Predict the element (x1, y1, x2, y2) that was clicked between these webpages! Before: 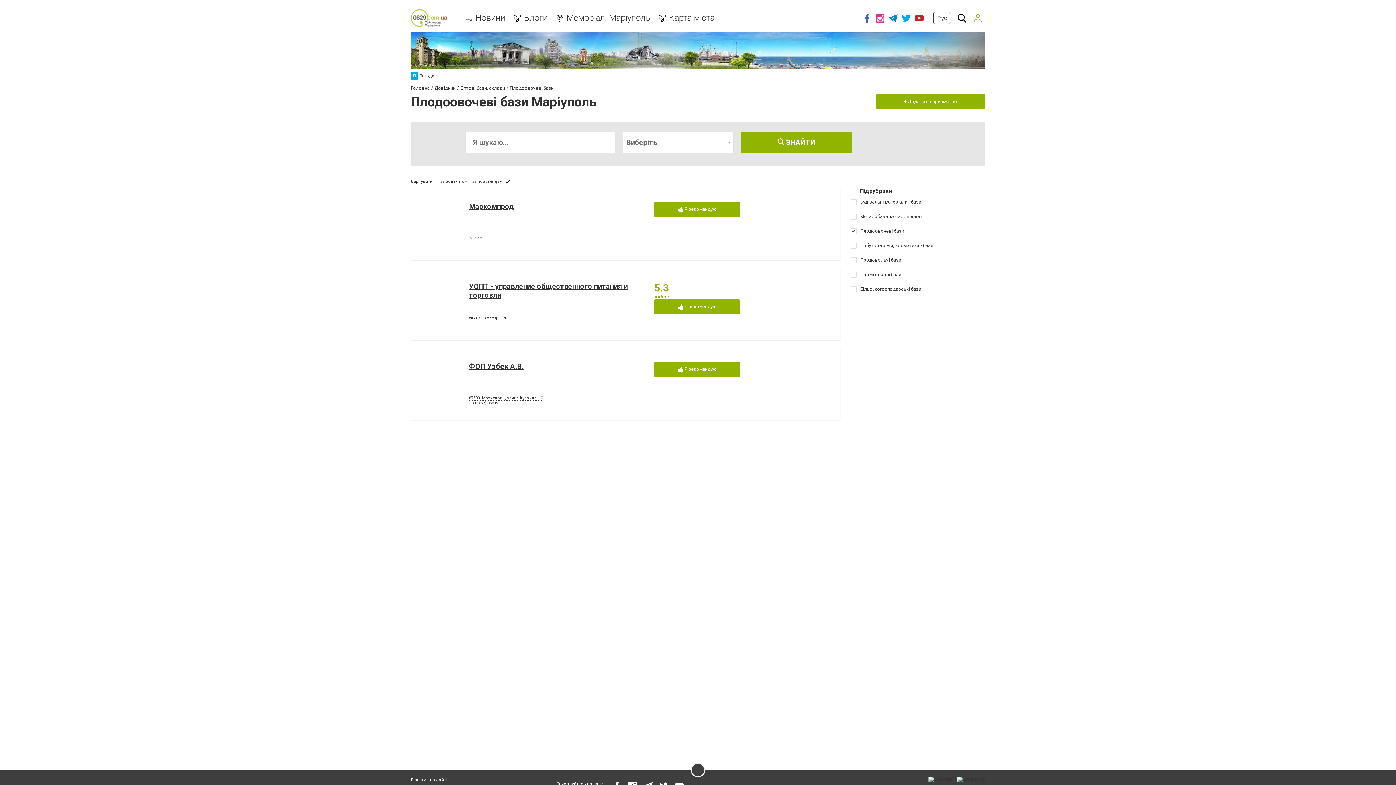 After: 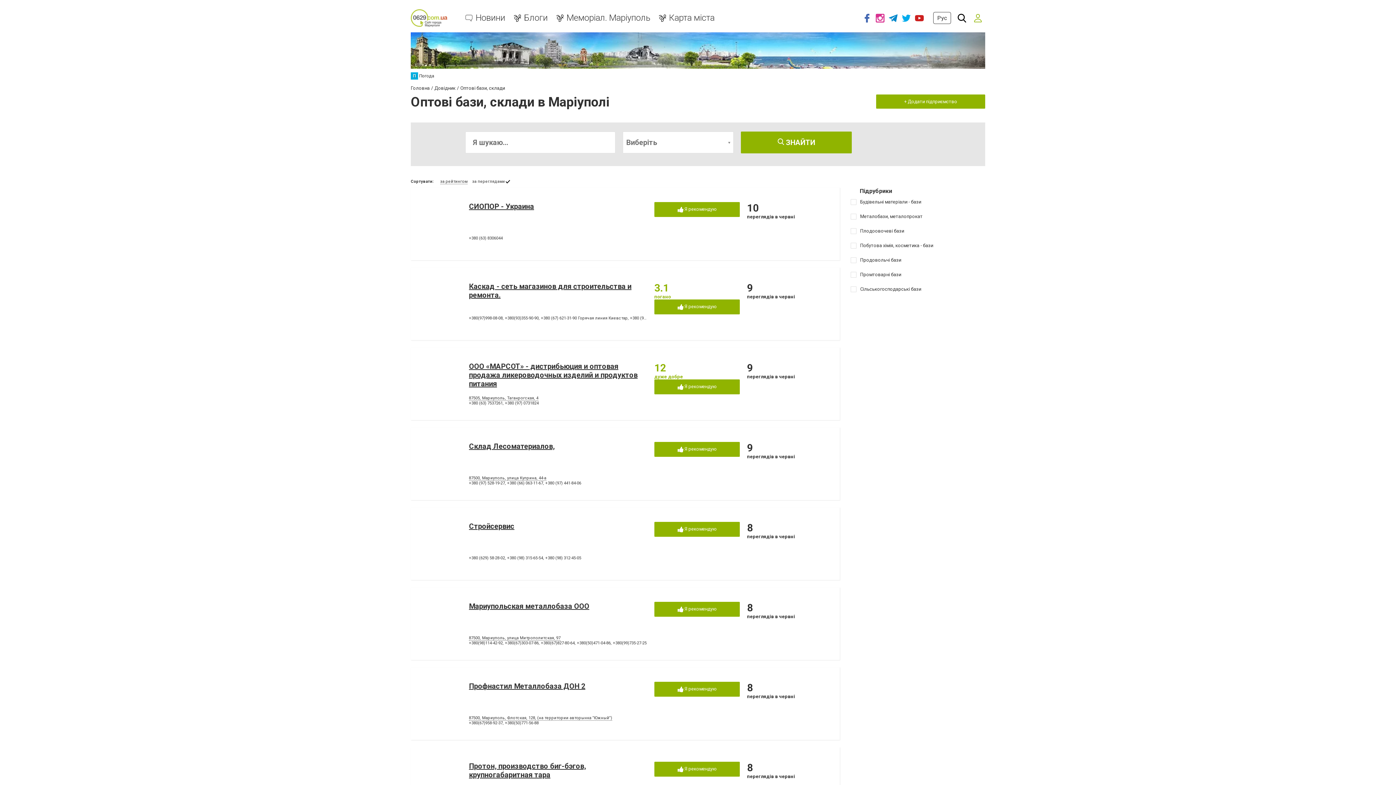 Action: label: Оптові бази, склади bbox: (460, 85, 505, 90)